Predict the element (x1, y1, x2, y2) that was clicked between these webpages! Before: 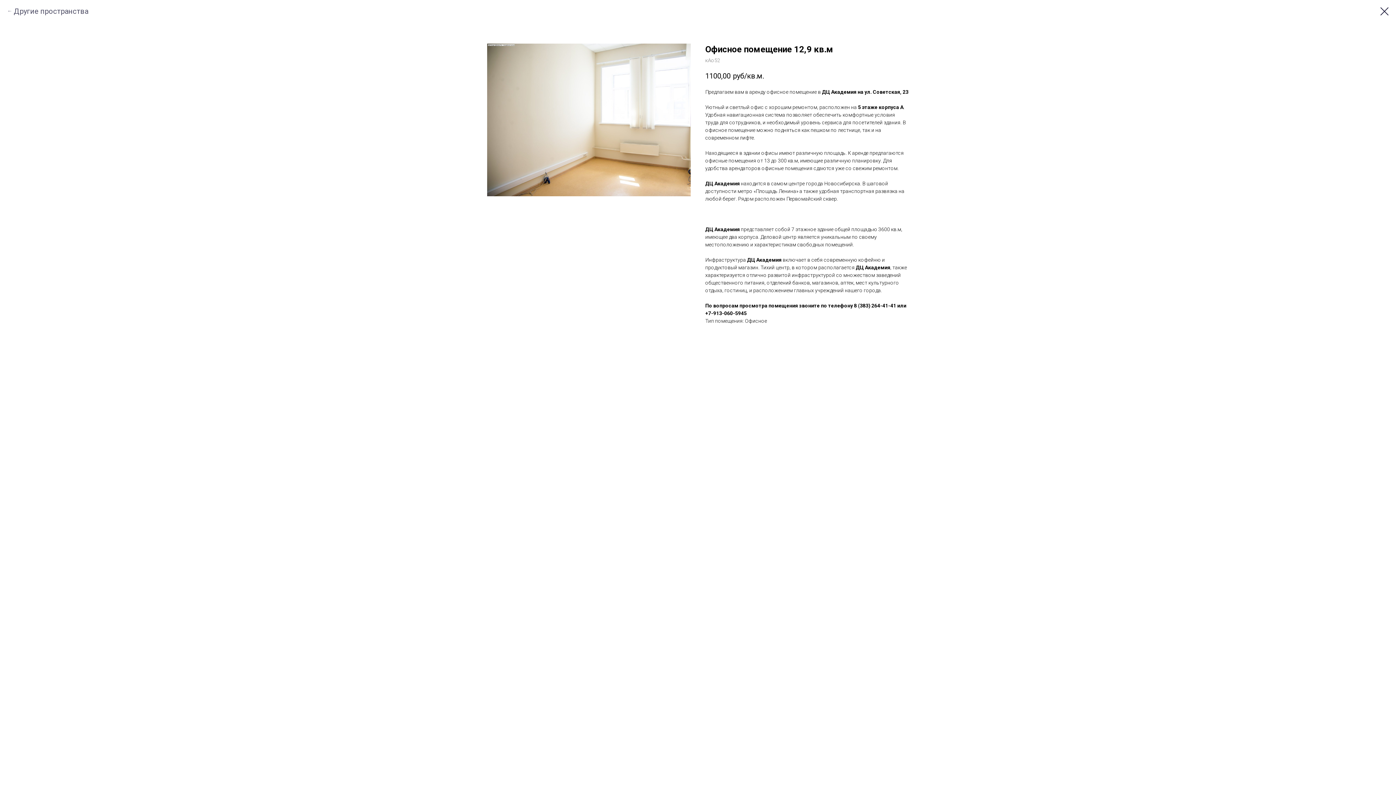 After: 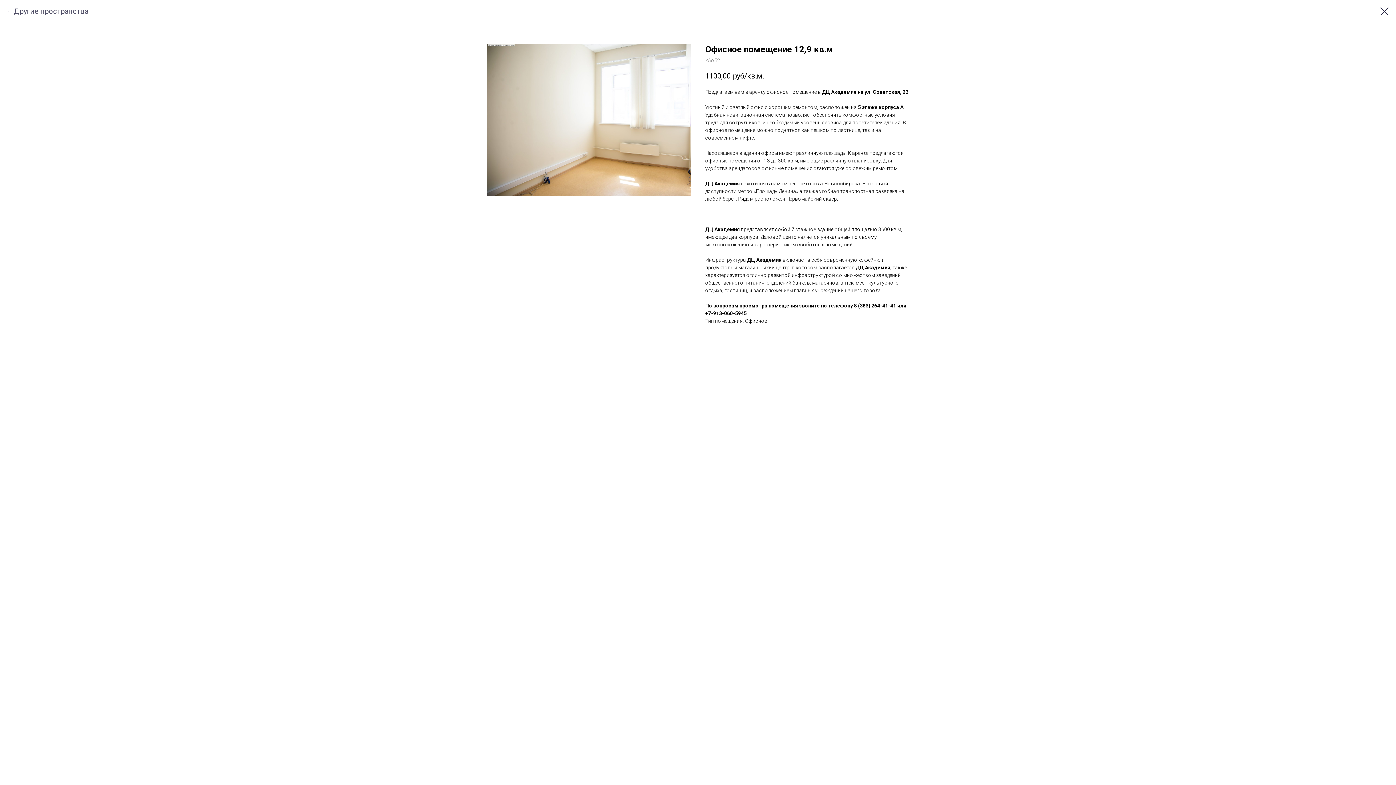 Action: label: 8 (383) 264-41-41 bbox: (854, 302, 896, 308)